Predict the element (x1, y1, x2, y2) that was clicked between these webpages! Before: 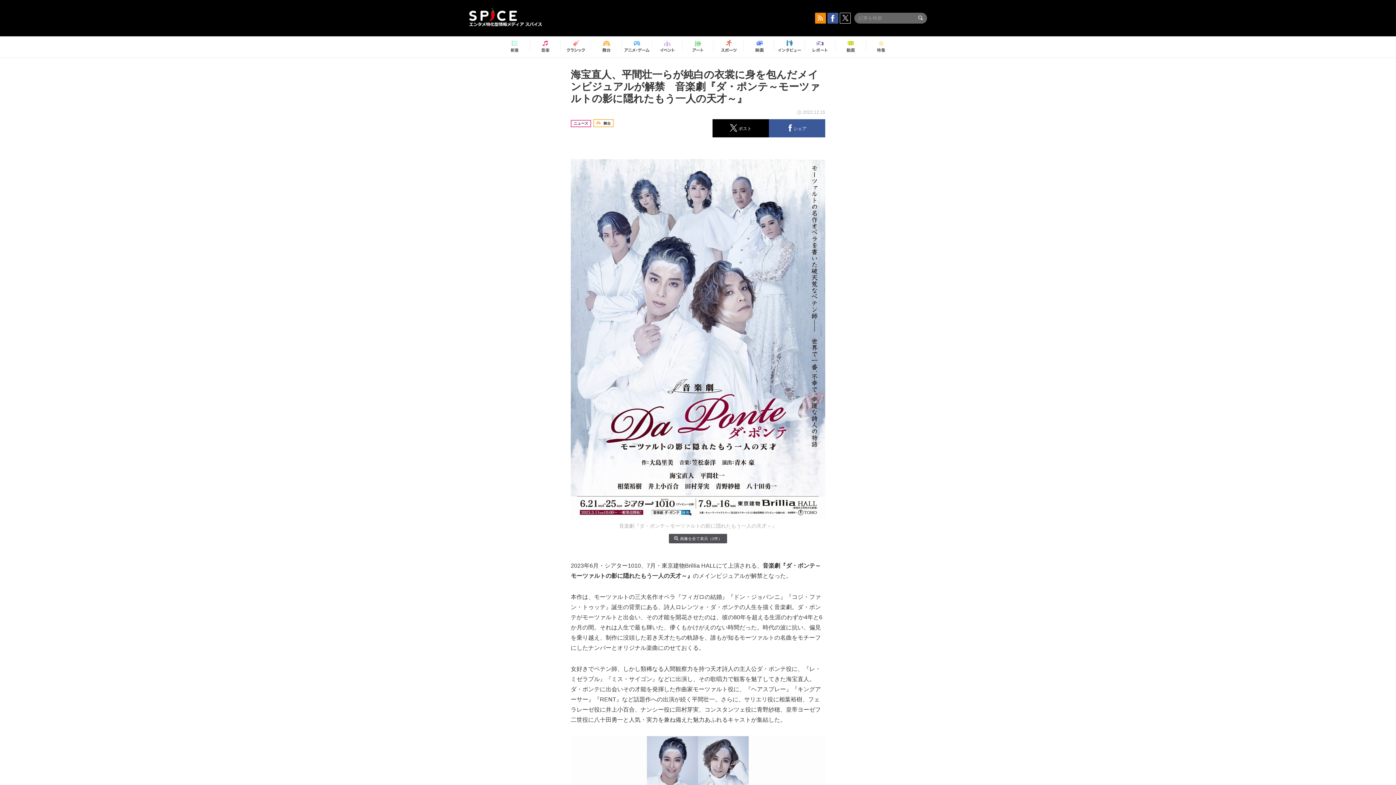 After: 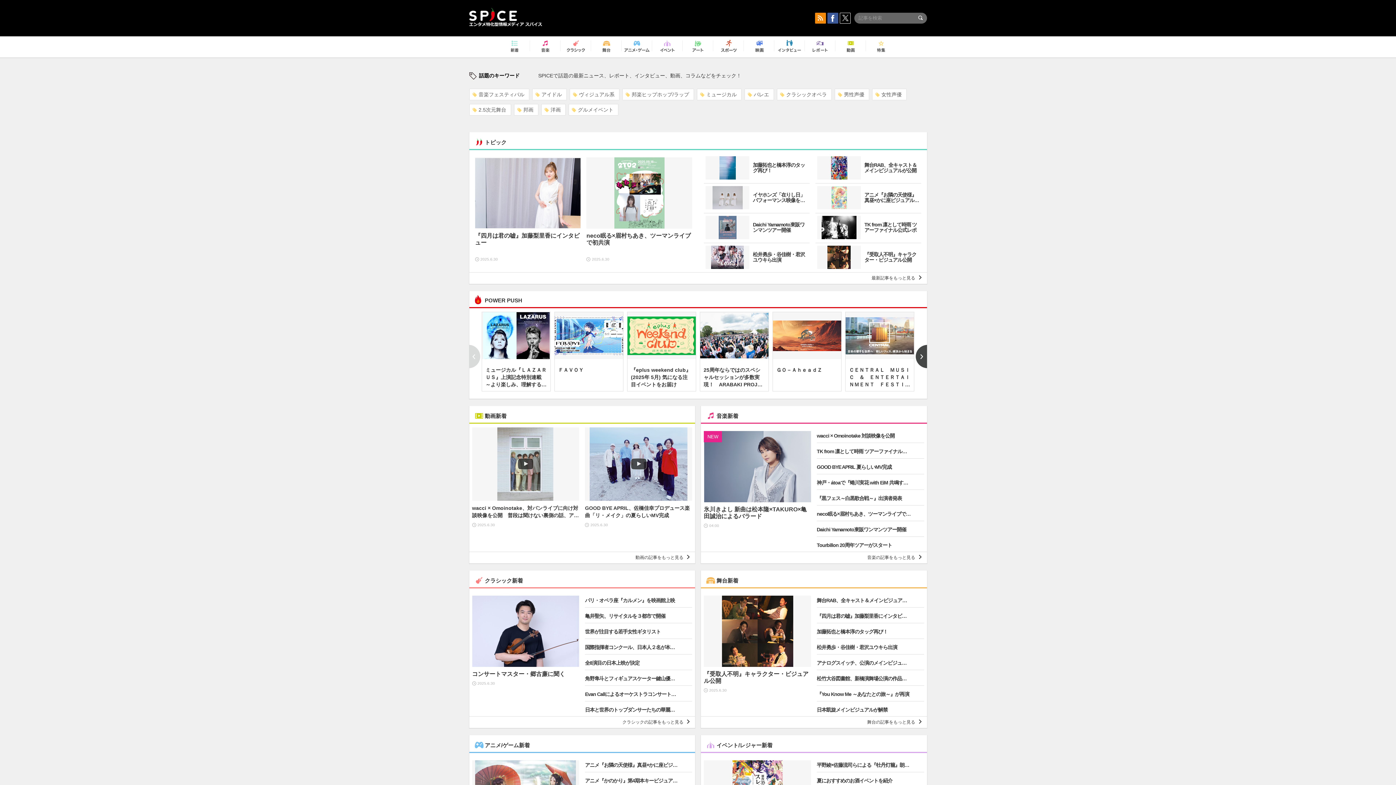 Action: bbox: (469, 8, 552, 26) label:  